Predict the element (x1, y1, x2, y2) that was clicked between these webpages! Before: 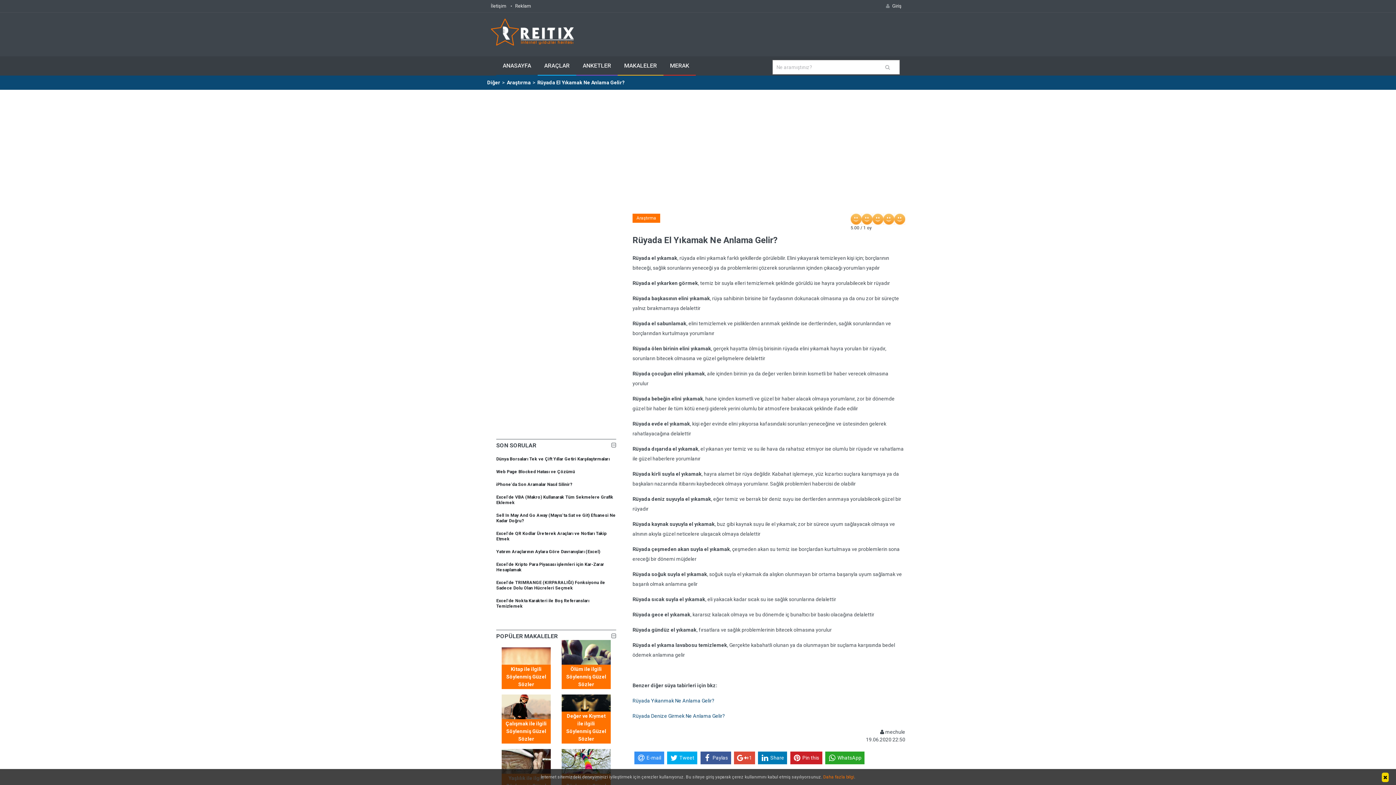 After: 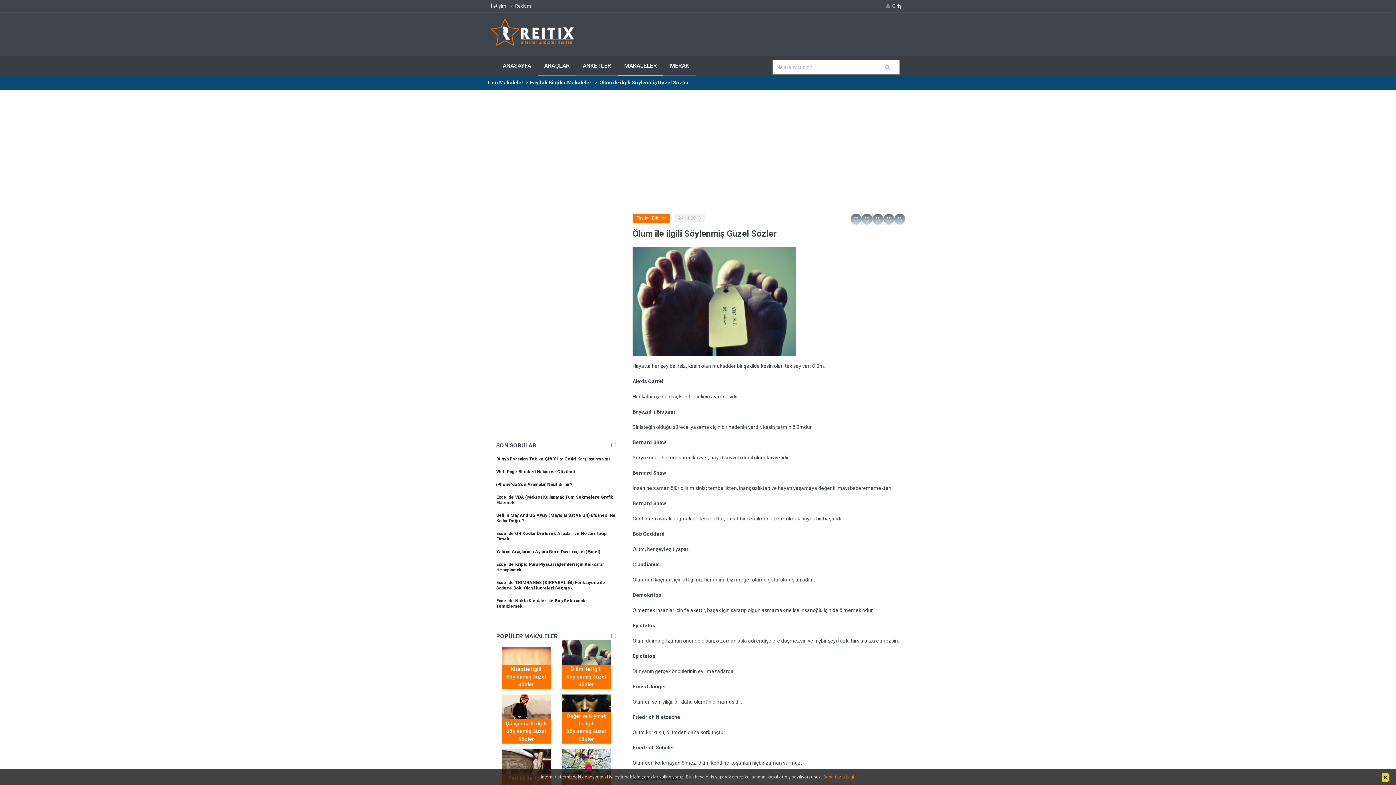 Action: bbox: (561, 665, 610, 689) label: Ölüm ile ilgili Söylenmiş Güzel Sözler